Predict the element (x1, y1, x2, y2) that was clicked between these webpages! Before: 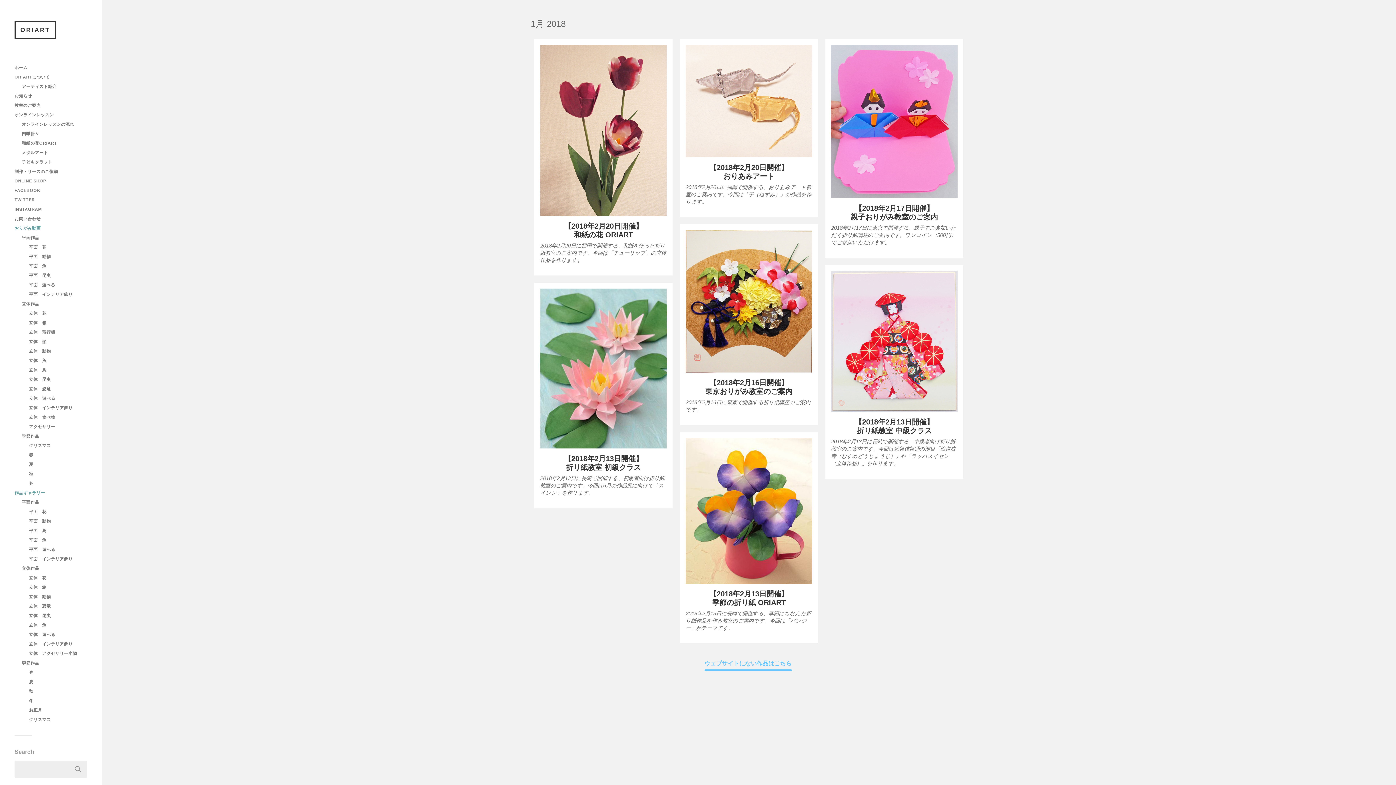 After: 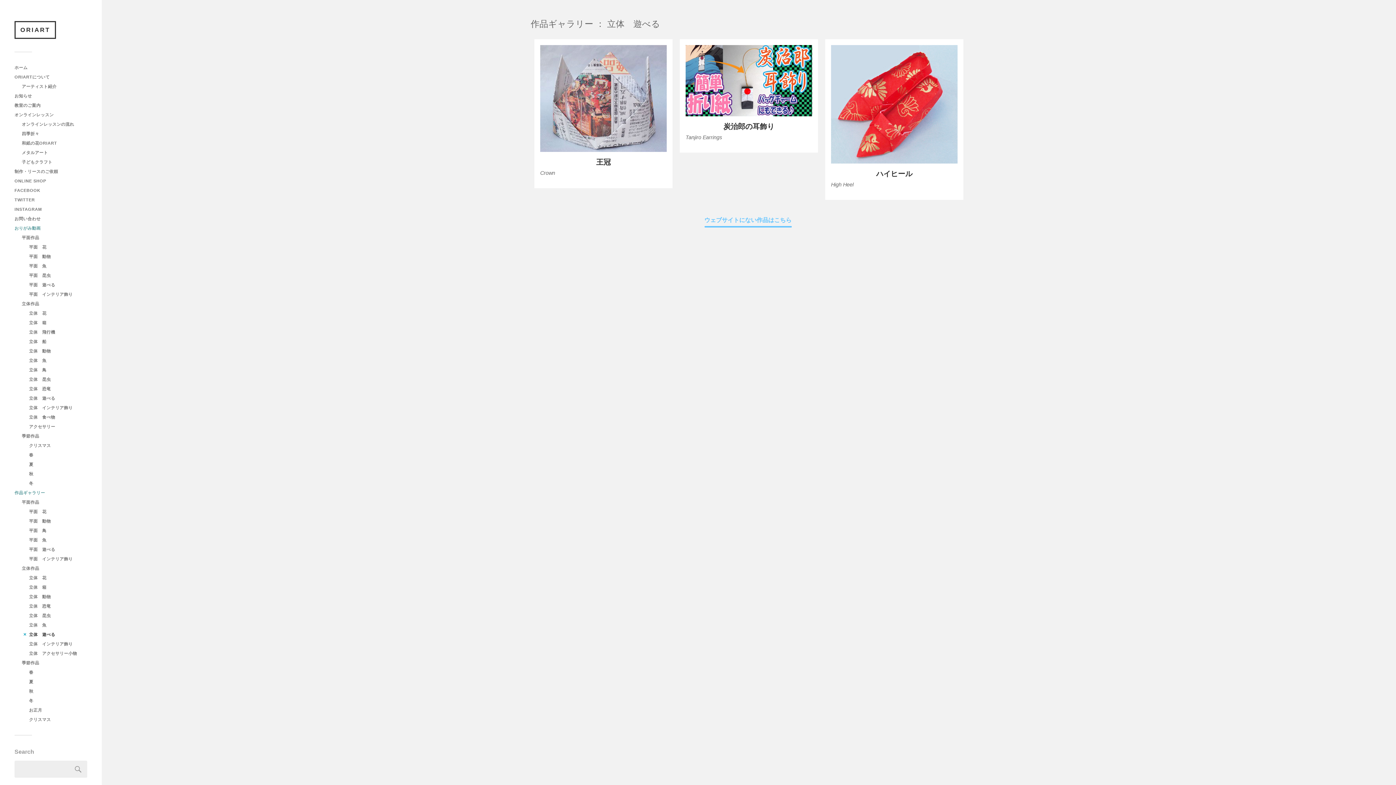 Action: label: 立体　遊べる bbox: (29, 632, 55, 637)